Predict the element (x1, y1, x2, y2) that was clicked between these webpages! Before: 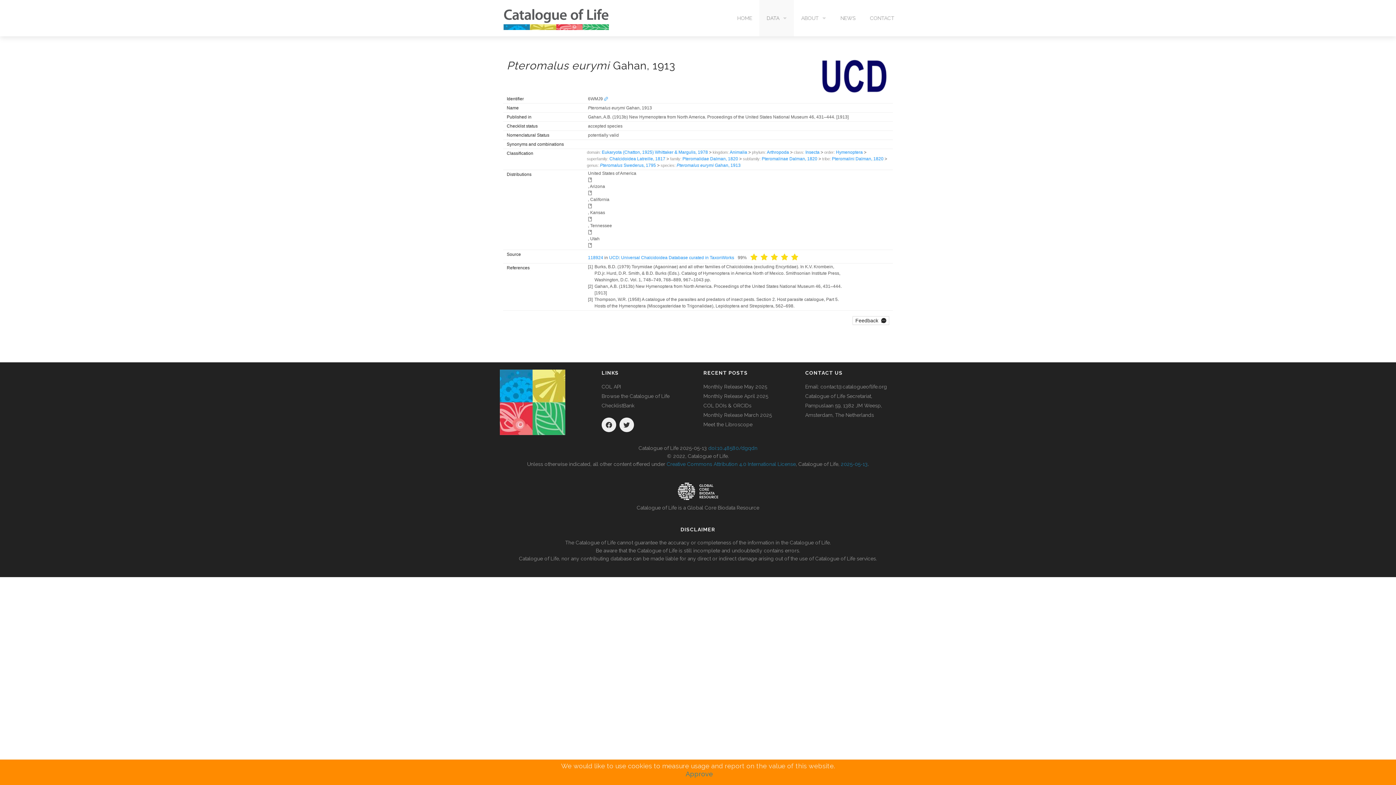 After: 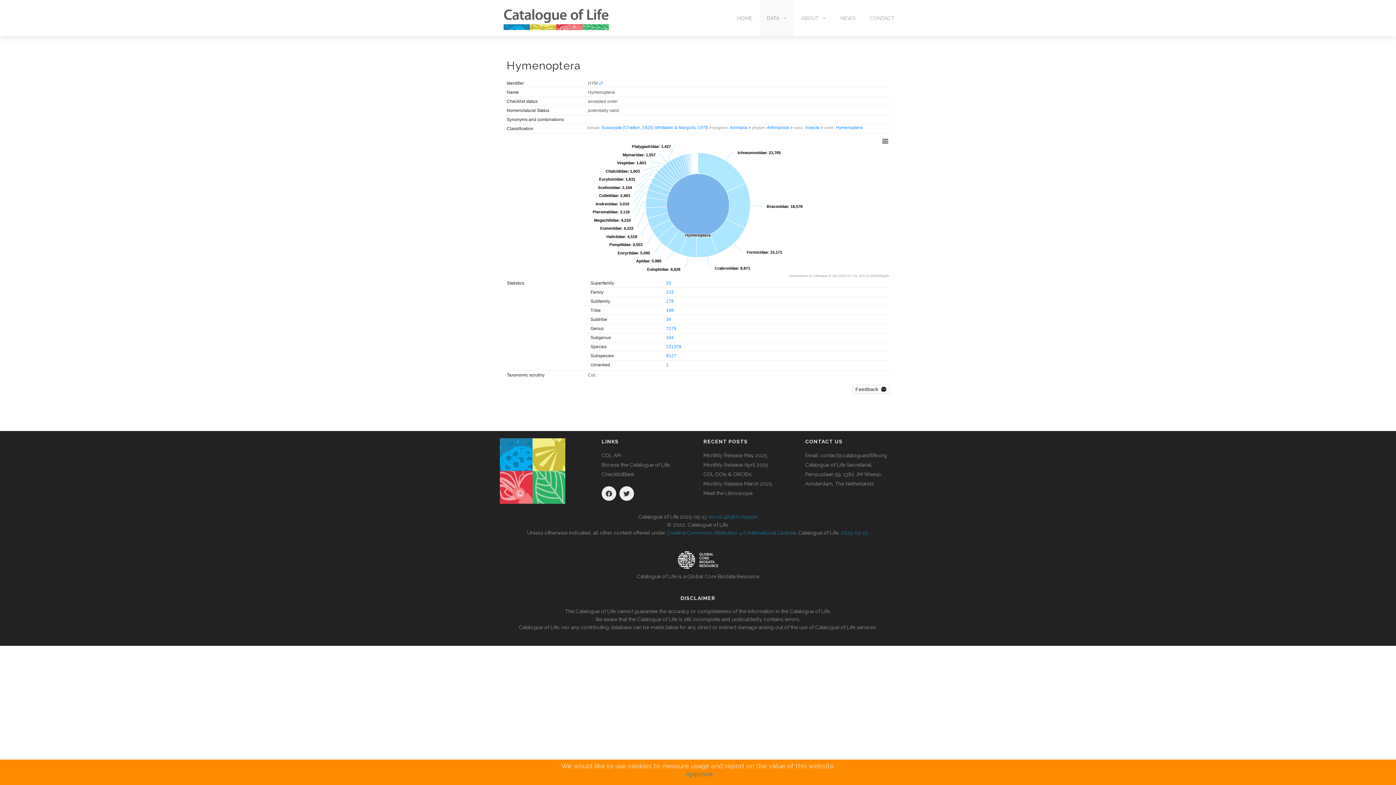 Action: label: Hymenoptera bbox: (836, 149, 863, 154)